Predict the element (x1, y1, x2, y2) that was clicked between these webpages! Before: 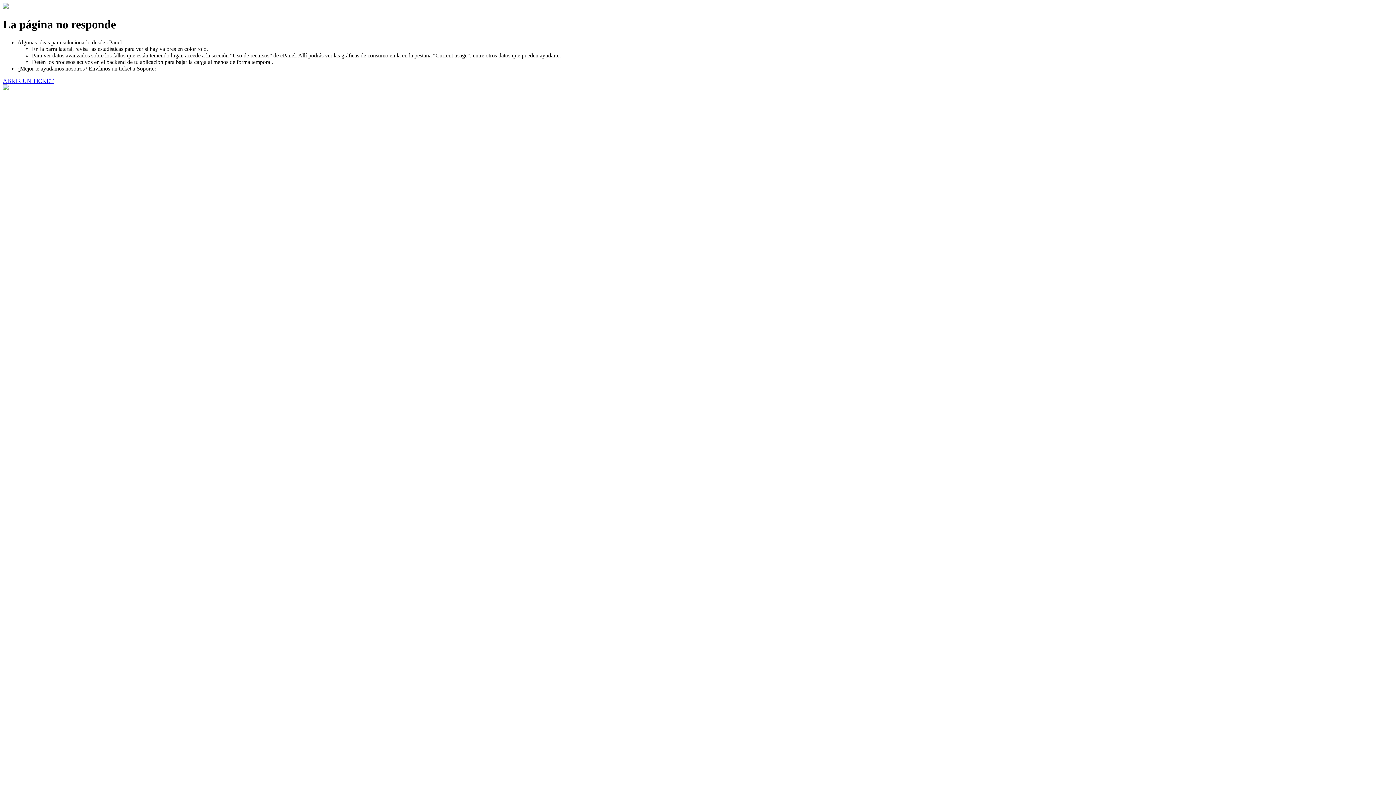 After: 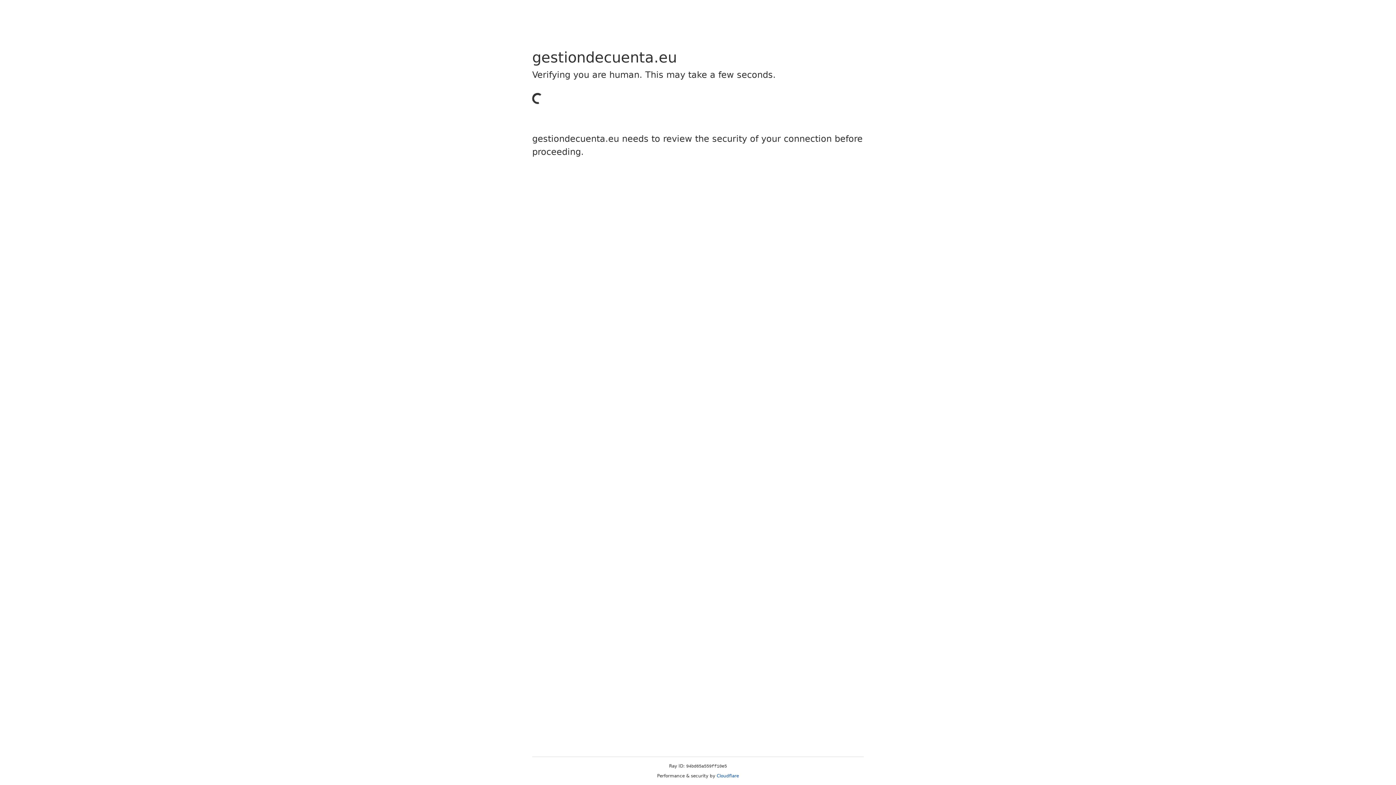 Action: label: ABRIR UN TICKET bbox: (2, 77, 53, 83)